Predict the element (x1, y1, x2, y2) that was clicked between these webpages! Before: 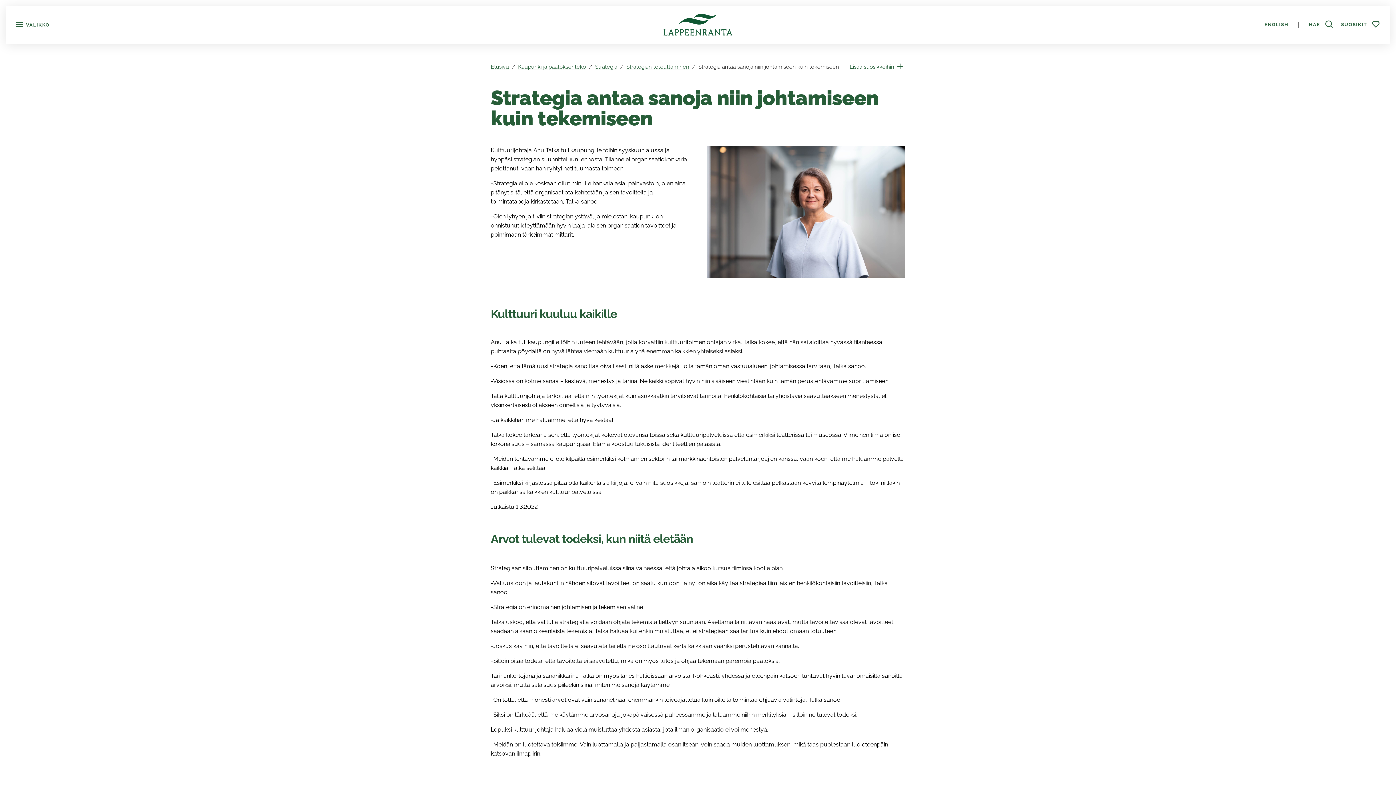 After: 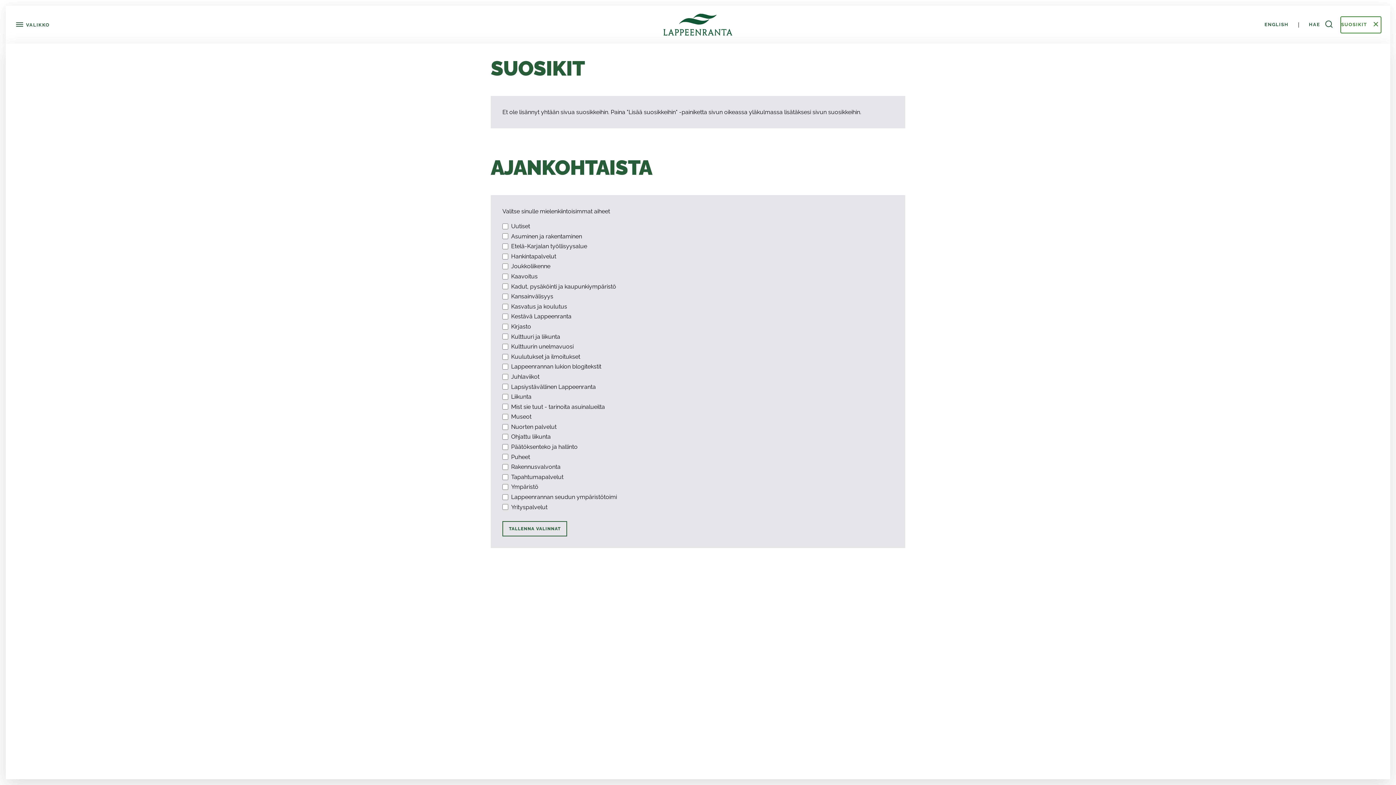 Action: bbox: (1340, 16, 1381, 33) label: SUOSIKIT 